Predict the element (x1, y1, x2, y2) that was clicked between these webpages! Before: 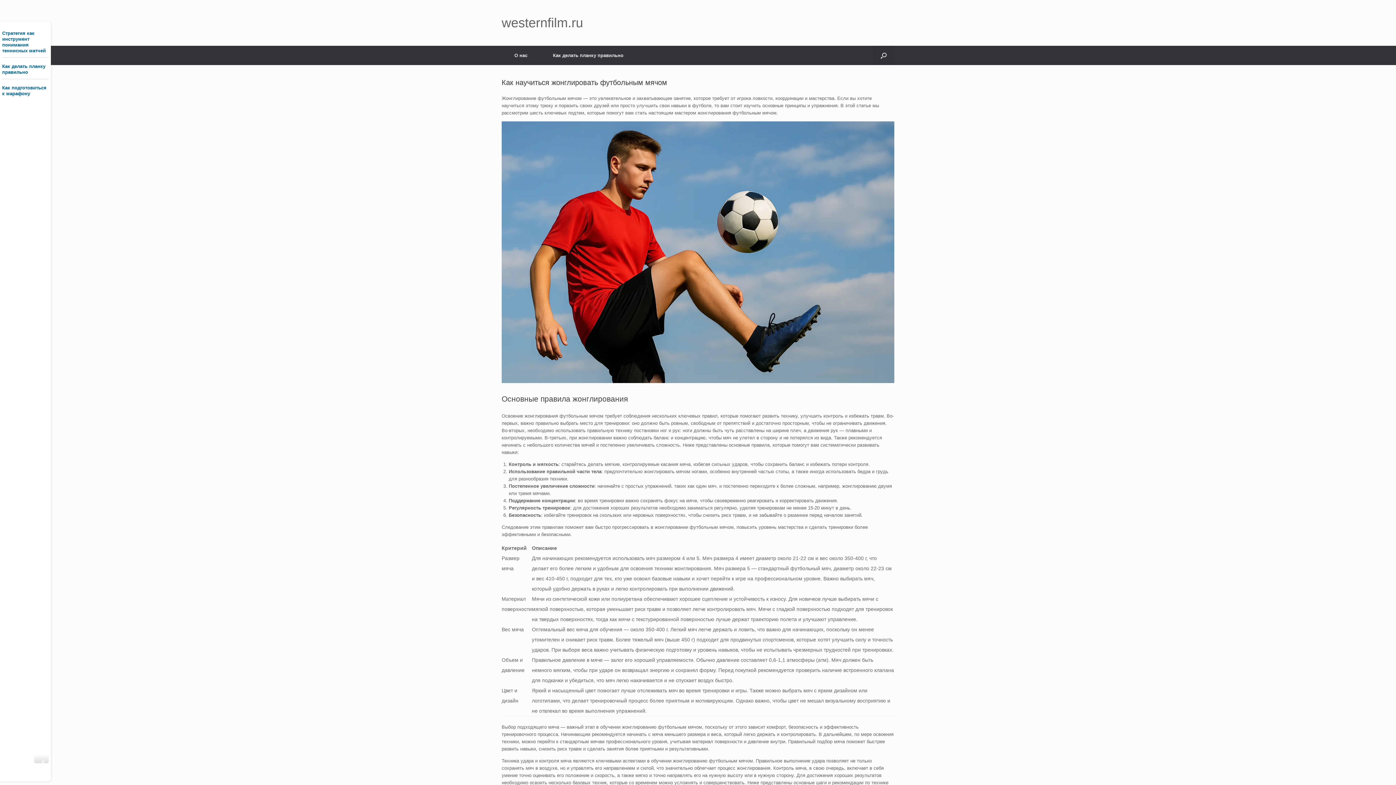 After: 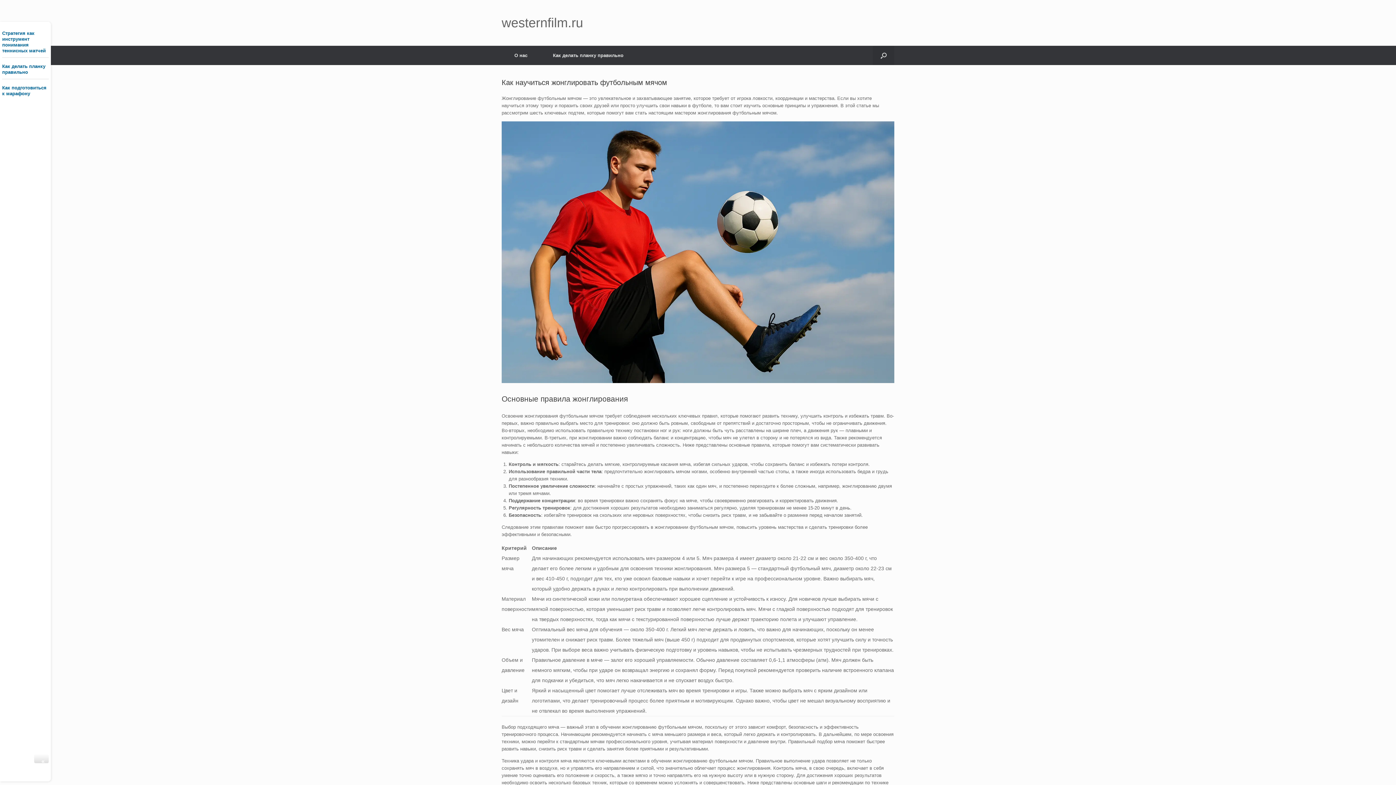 Action: label: westernfilm.ru bbox: (501, 16, 583, 29)